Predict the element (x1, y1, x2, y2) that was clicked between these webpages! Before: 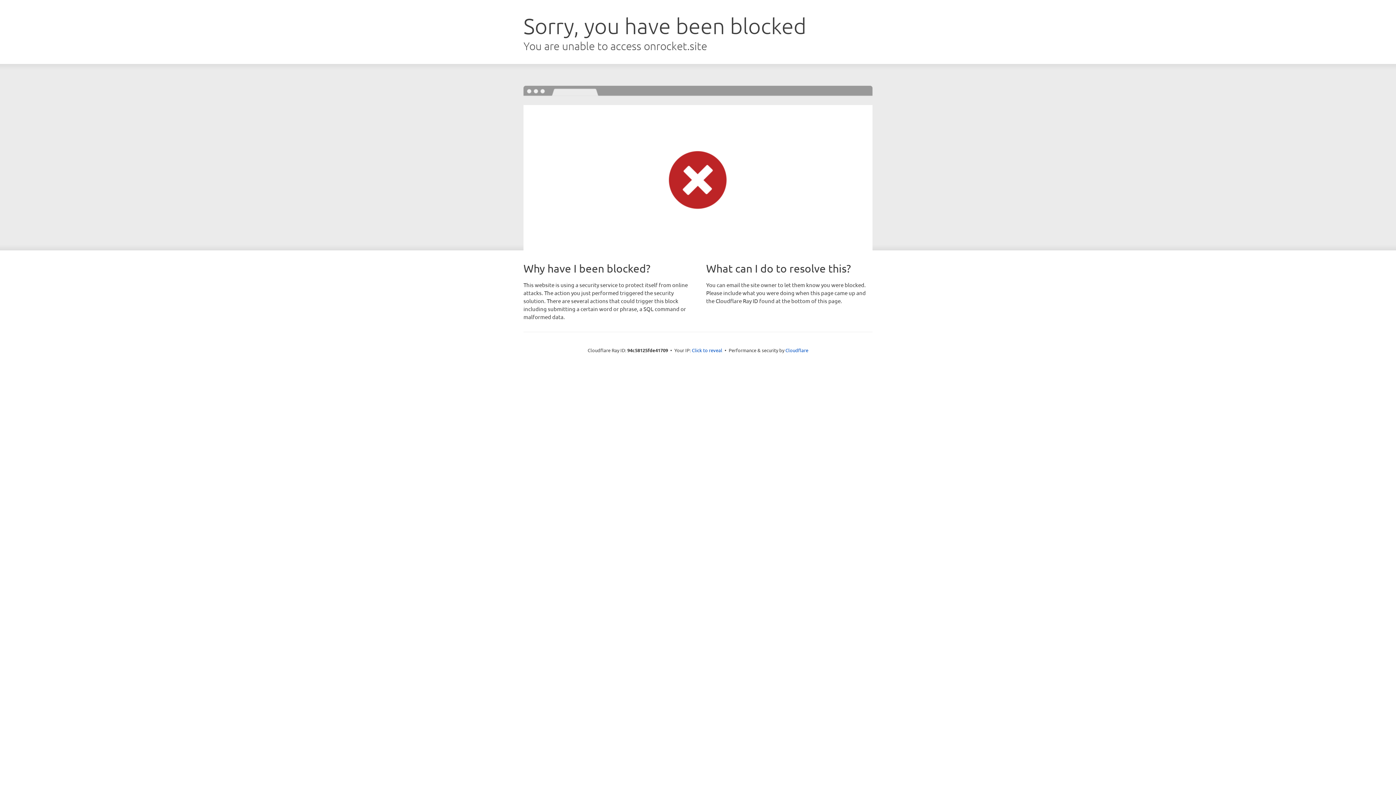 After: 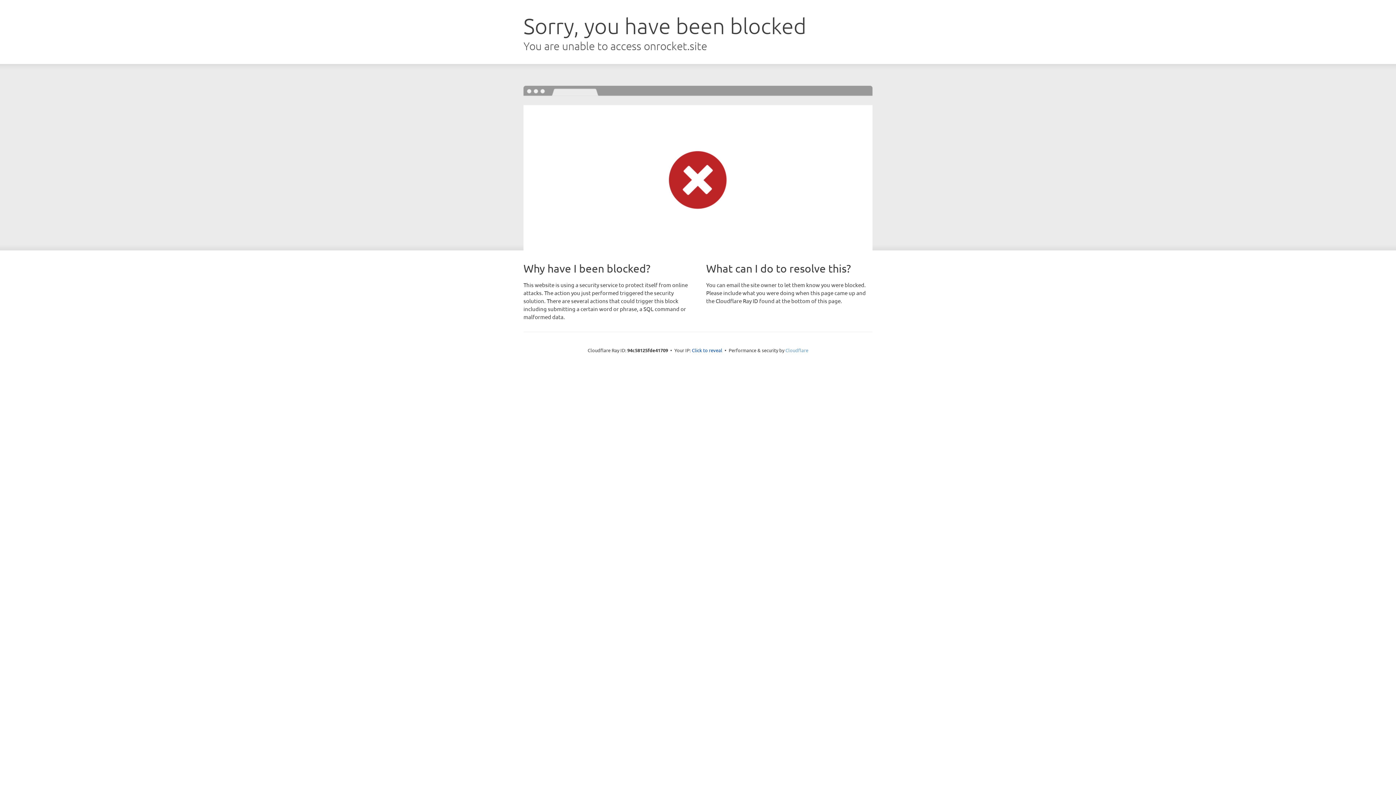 Action: label: Cloudflare bbox: (785, 347, 808, 353)